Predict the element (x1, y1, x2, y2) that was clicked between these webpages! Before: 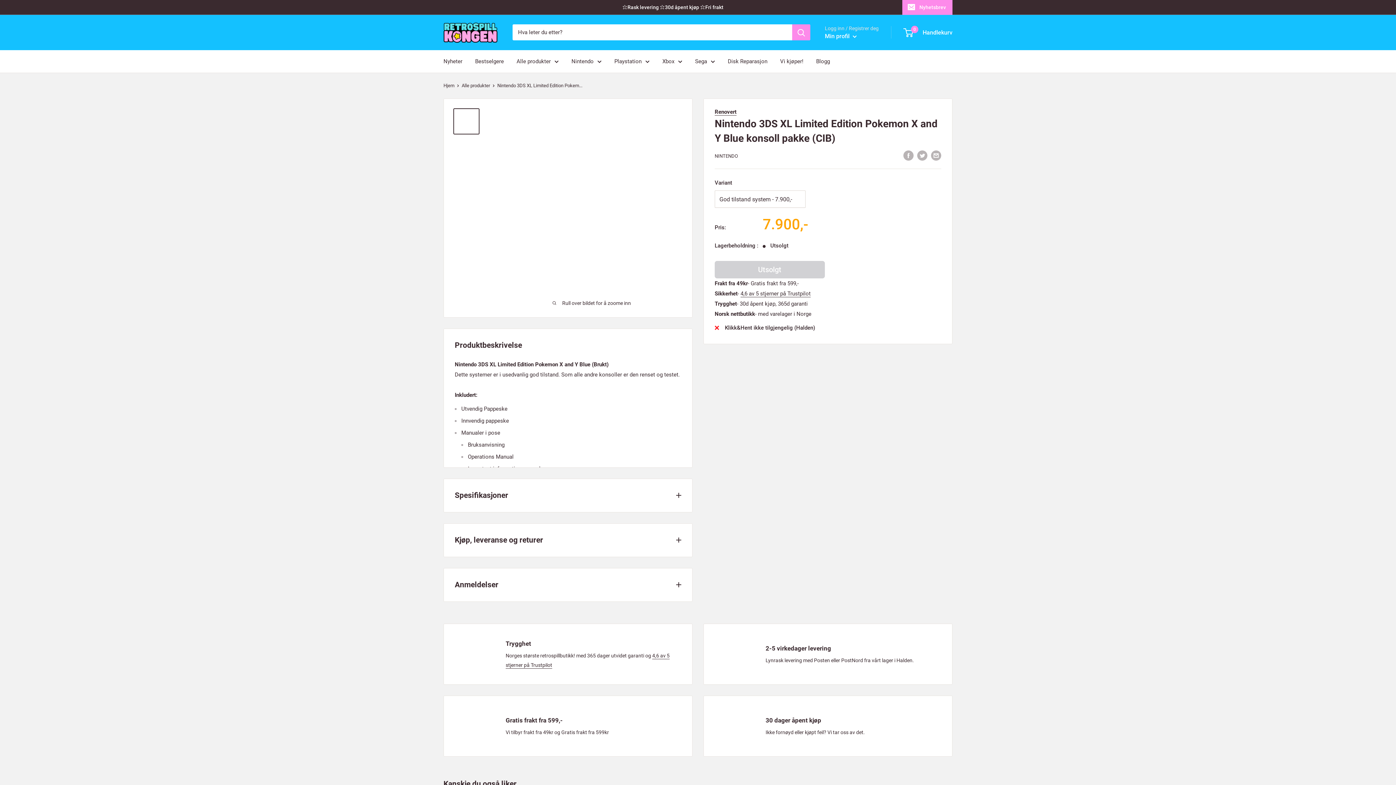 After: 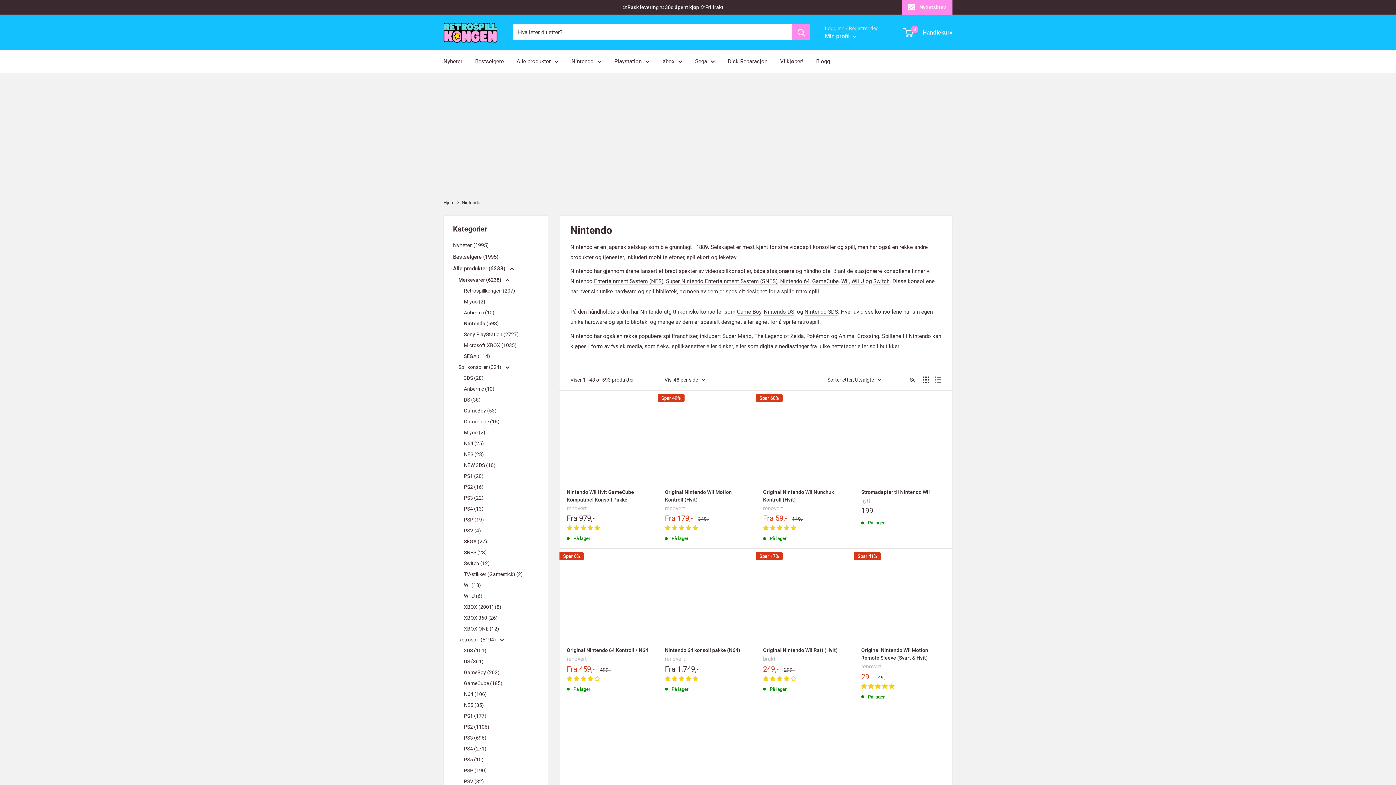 Action: label: NINTENDO bbox: (714, 153, 738, 158)